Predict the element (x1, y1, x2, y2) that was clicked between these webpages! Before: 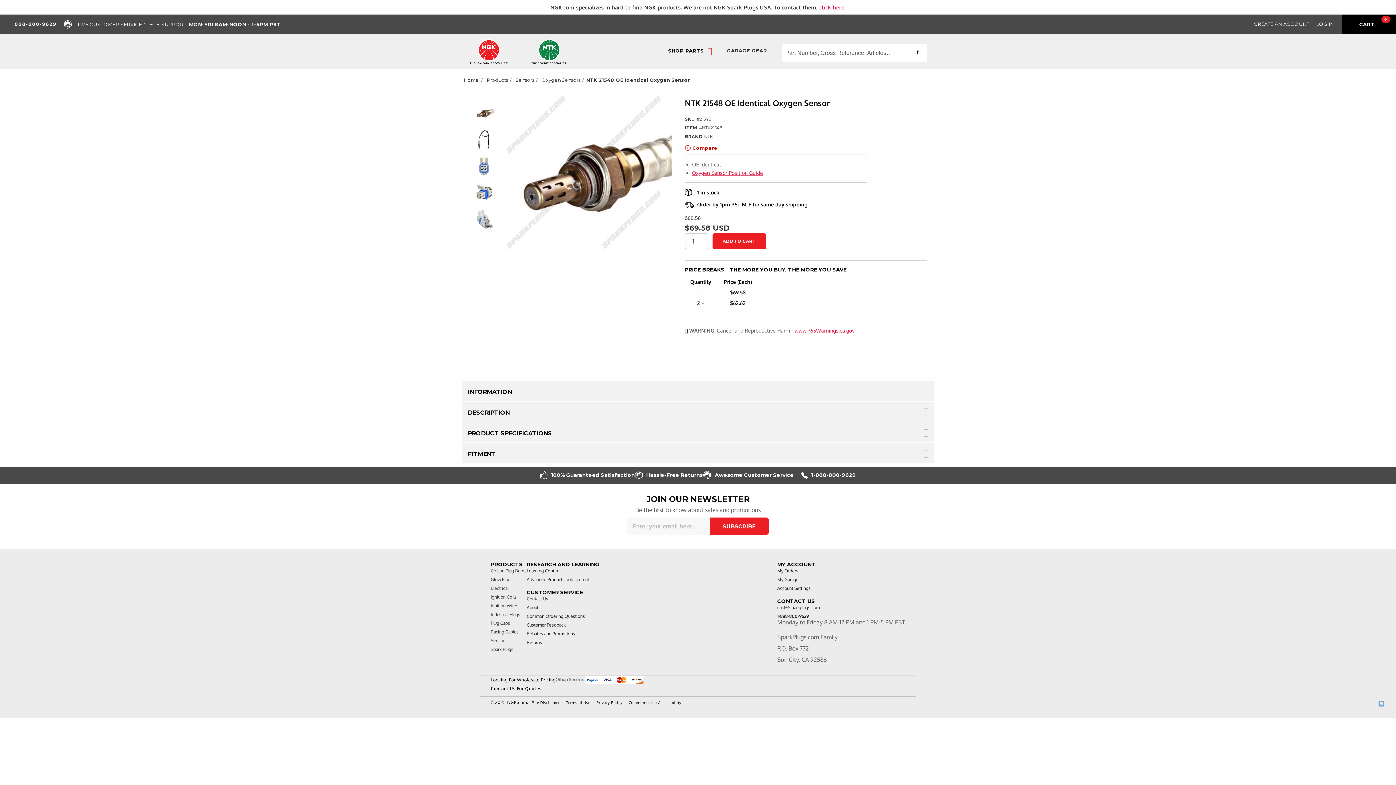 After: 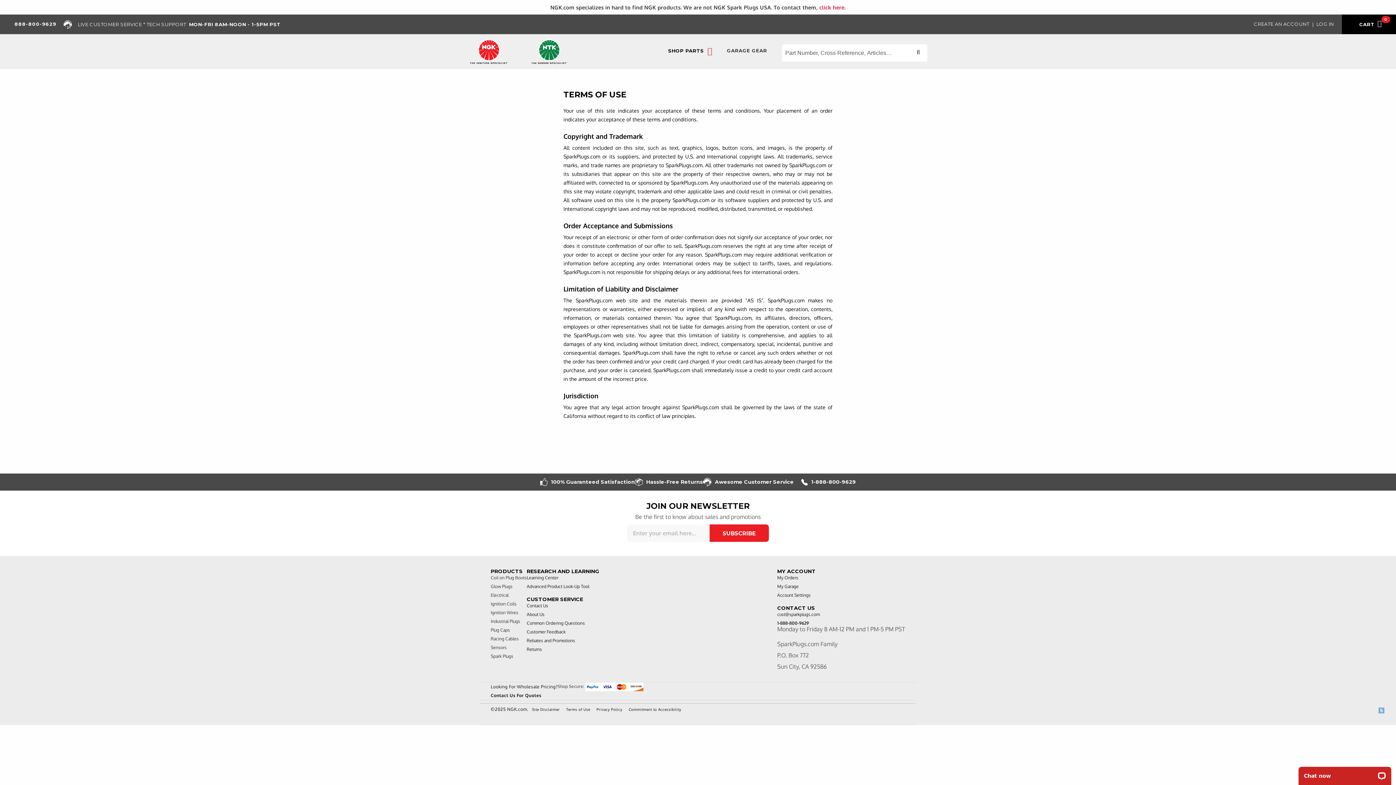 Action: label: Terms of Use bbox: (566, 700, 590, 705)